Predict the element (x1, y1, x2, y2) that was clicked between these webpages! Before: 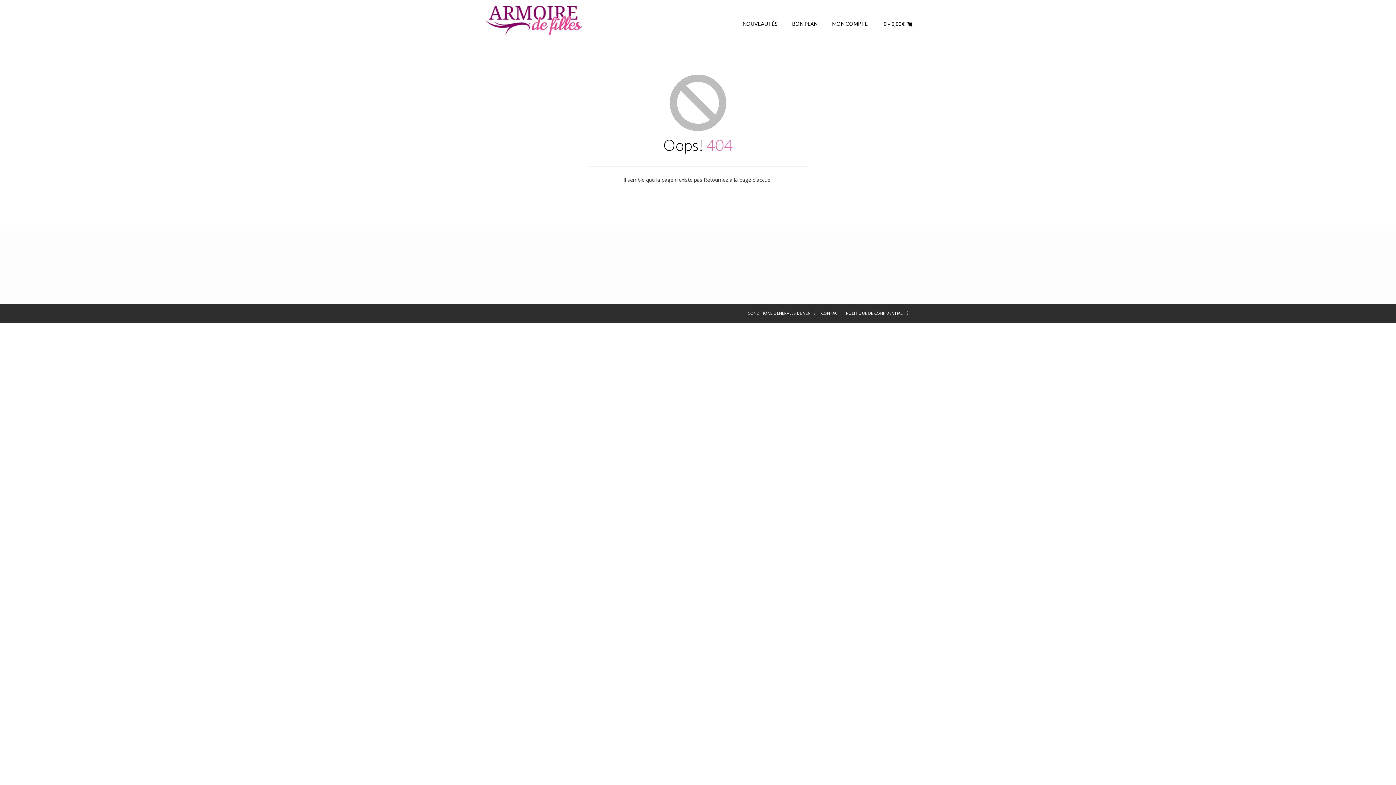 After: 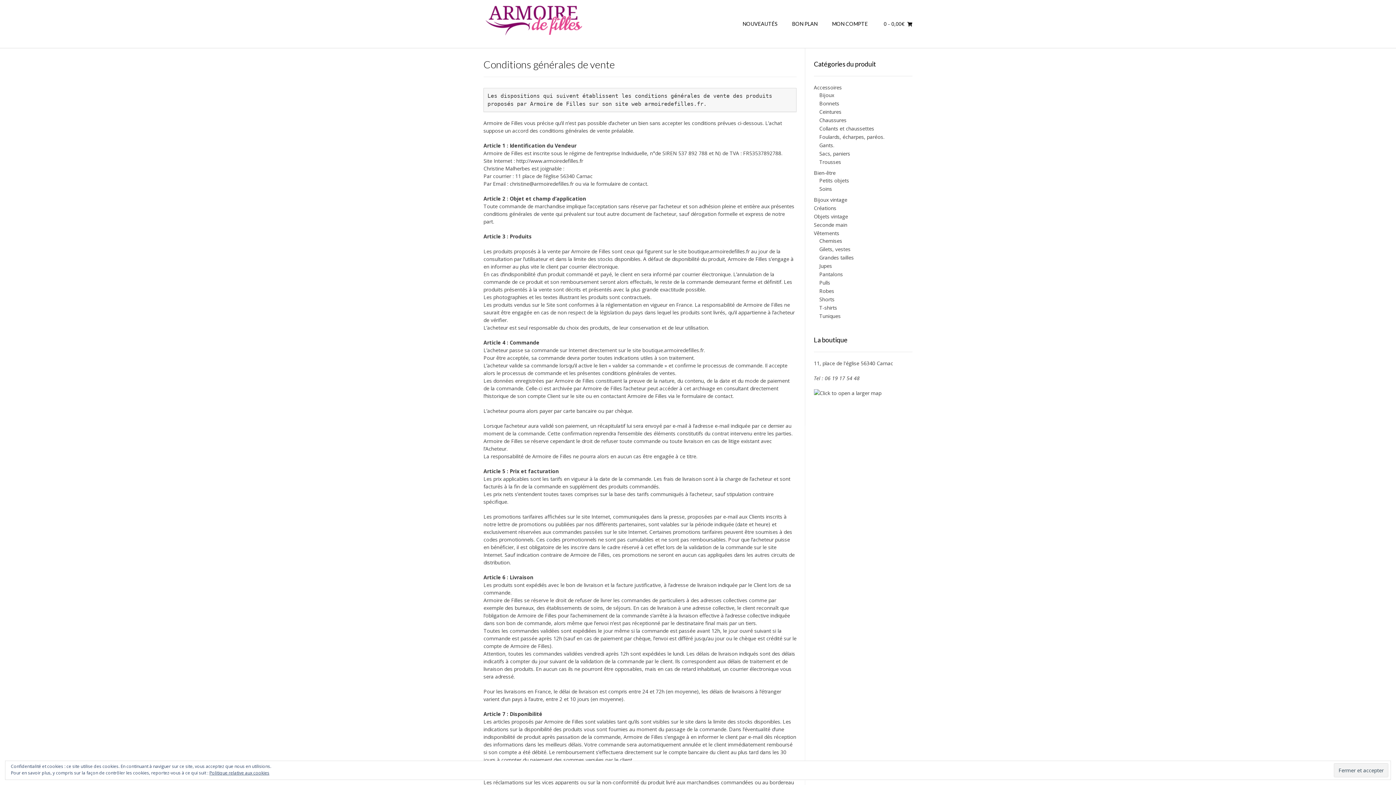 Action: bbox: (746, 309, 817, 316) label: CONDITIONS GÉNÉRALES DE VENTE